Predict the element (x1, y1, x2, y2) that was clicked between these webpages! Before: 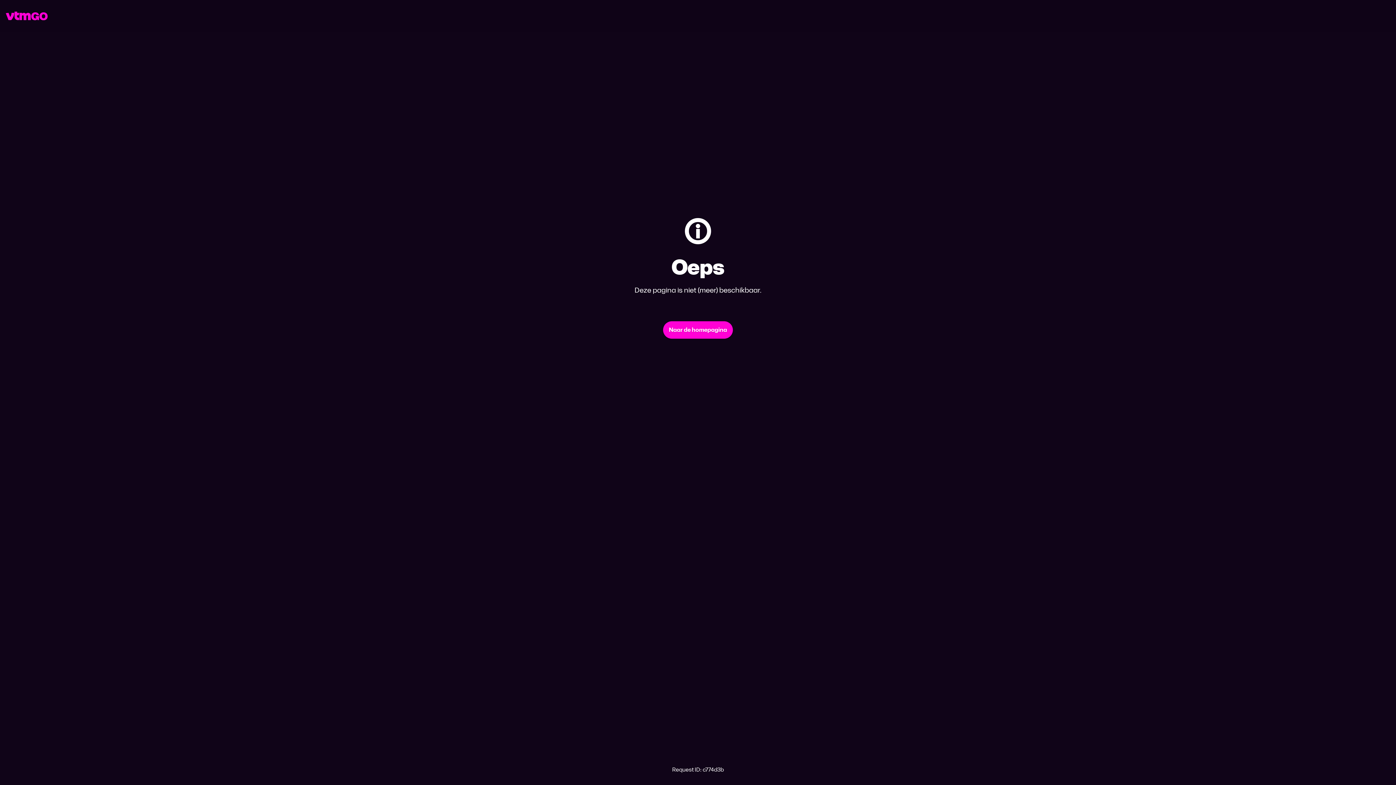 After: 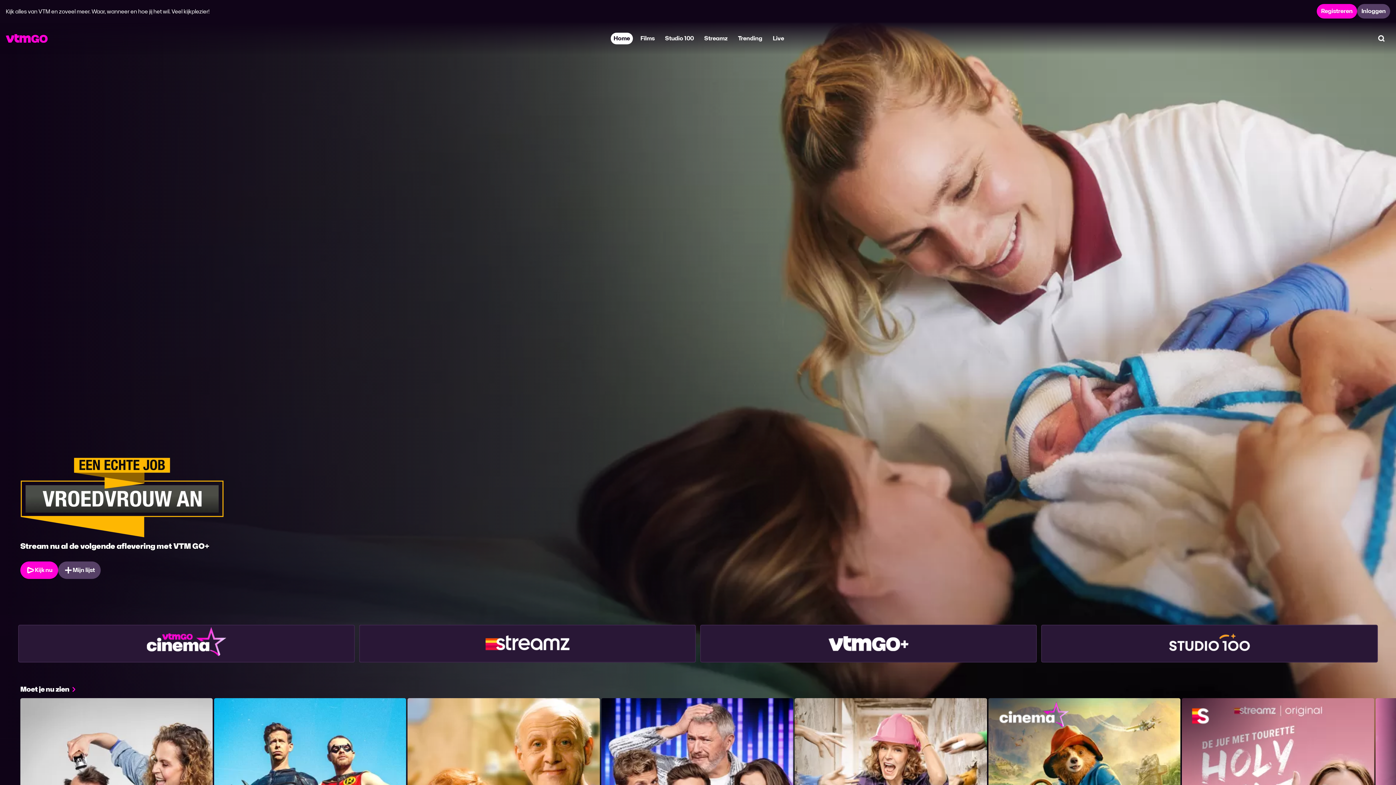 Action: label: Naar de homepagina bbox: (663, 321, 733, 338)